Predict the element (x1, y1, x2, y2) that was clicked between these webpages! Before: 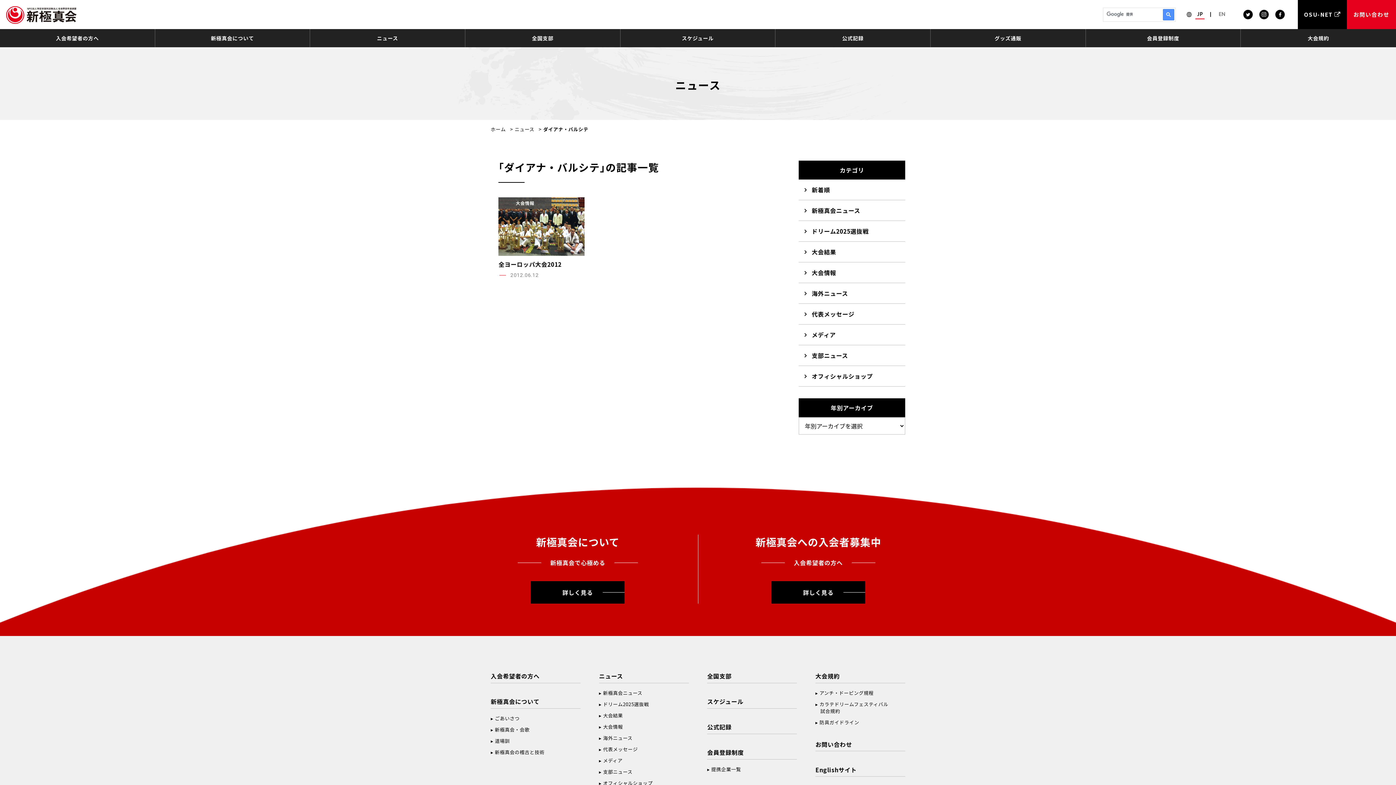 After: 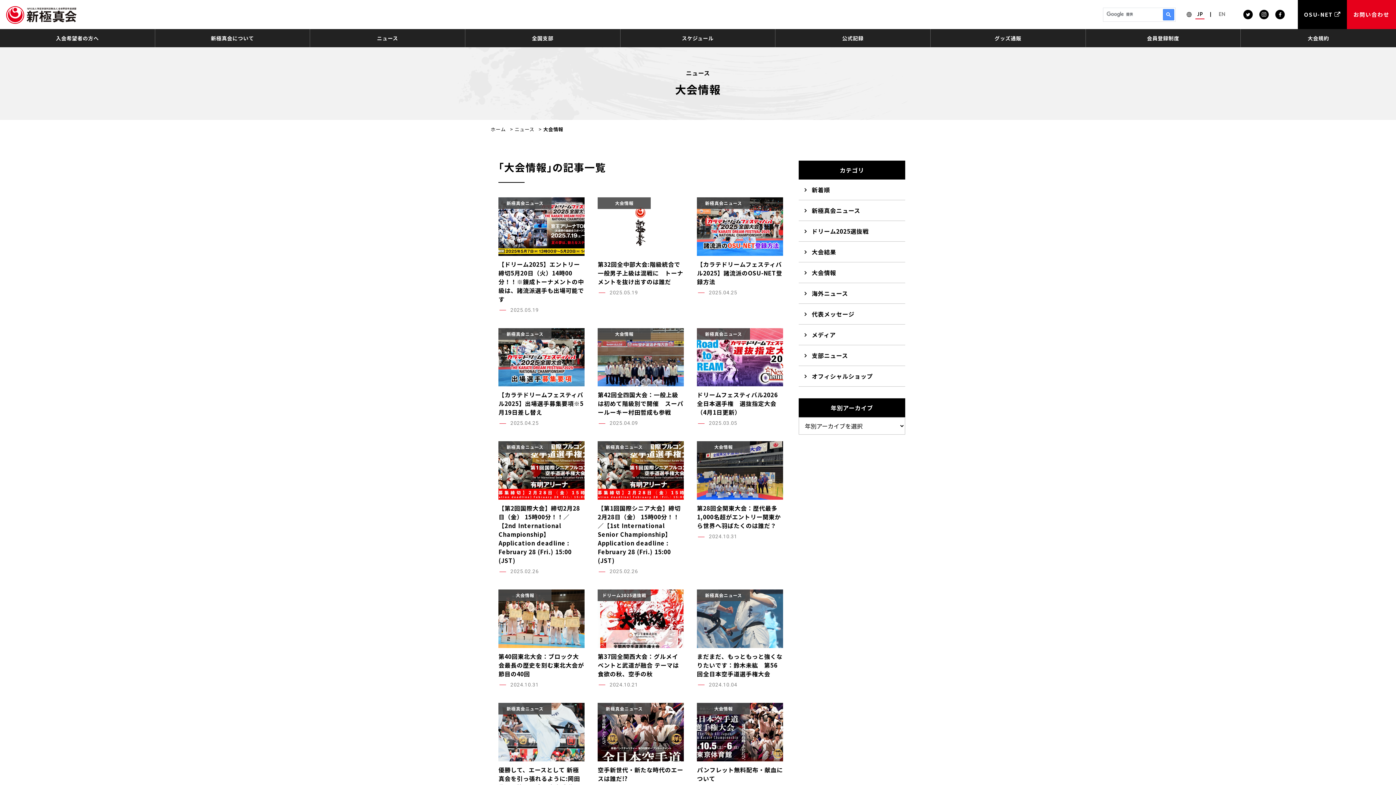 Action: label: 大会情報 bbox: (798, 262, 905, 282)